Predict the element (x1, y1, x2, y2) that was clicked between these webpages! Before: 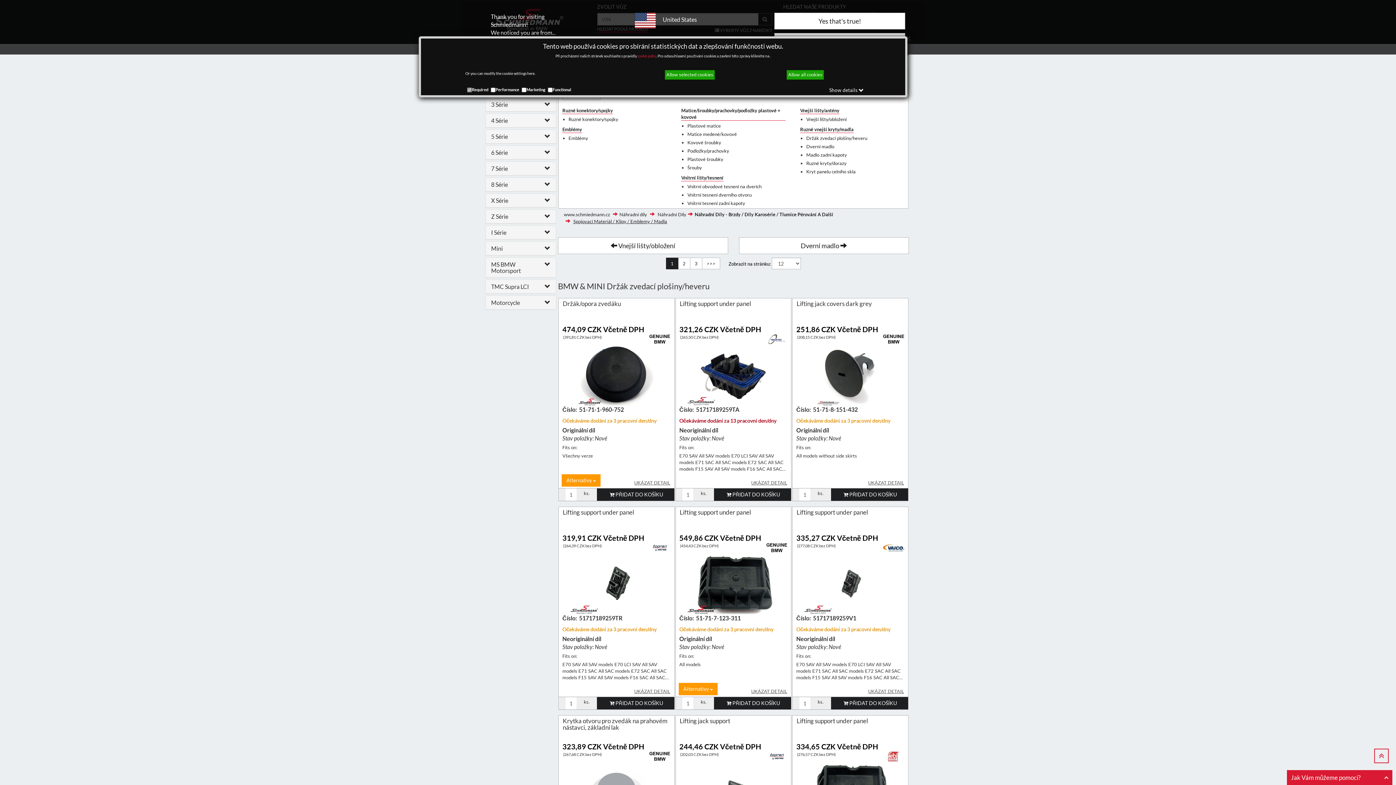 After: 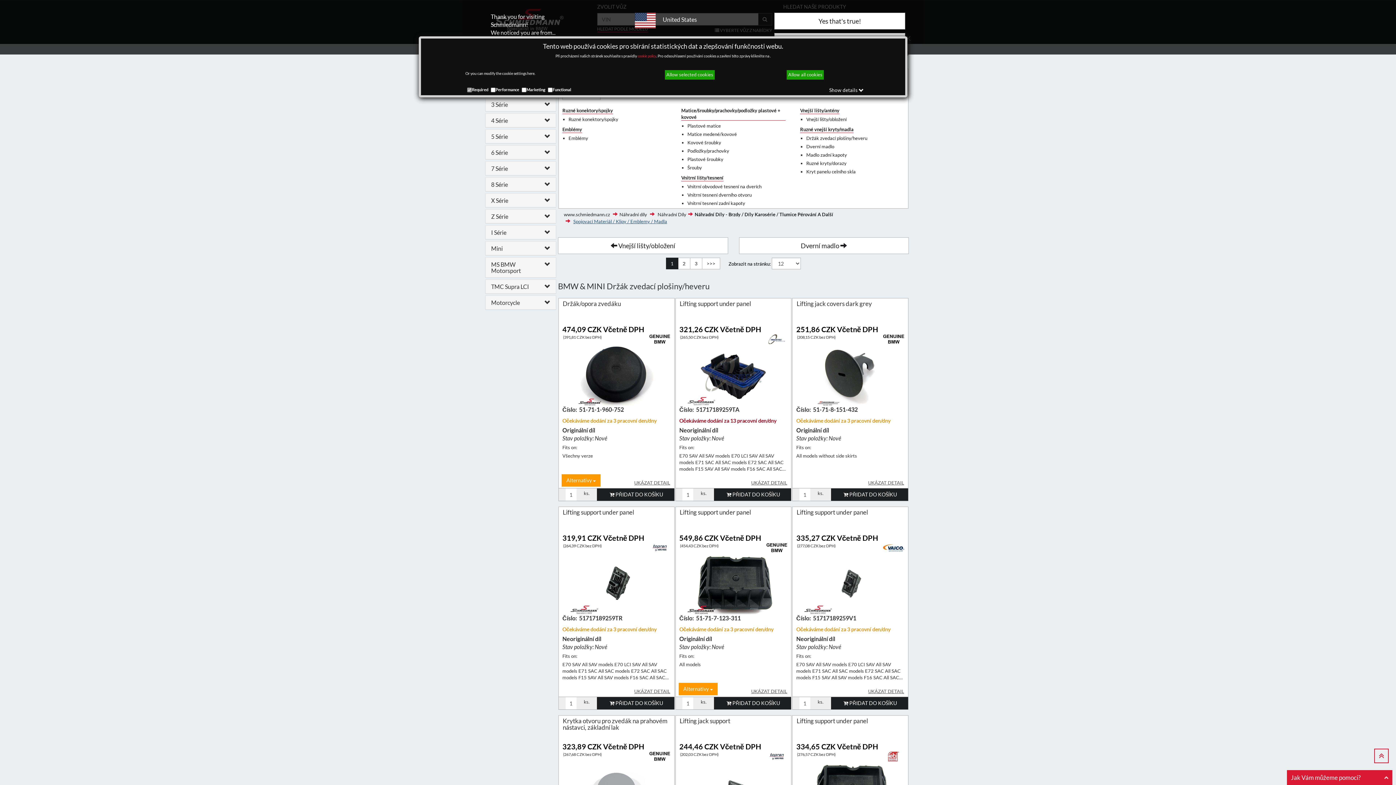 Action: label: Spojovací Materiál / Klipy / Emblemy / Madla bbox: (573, 218, 667, 224)